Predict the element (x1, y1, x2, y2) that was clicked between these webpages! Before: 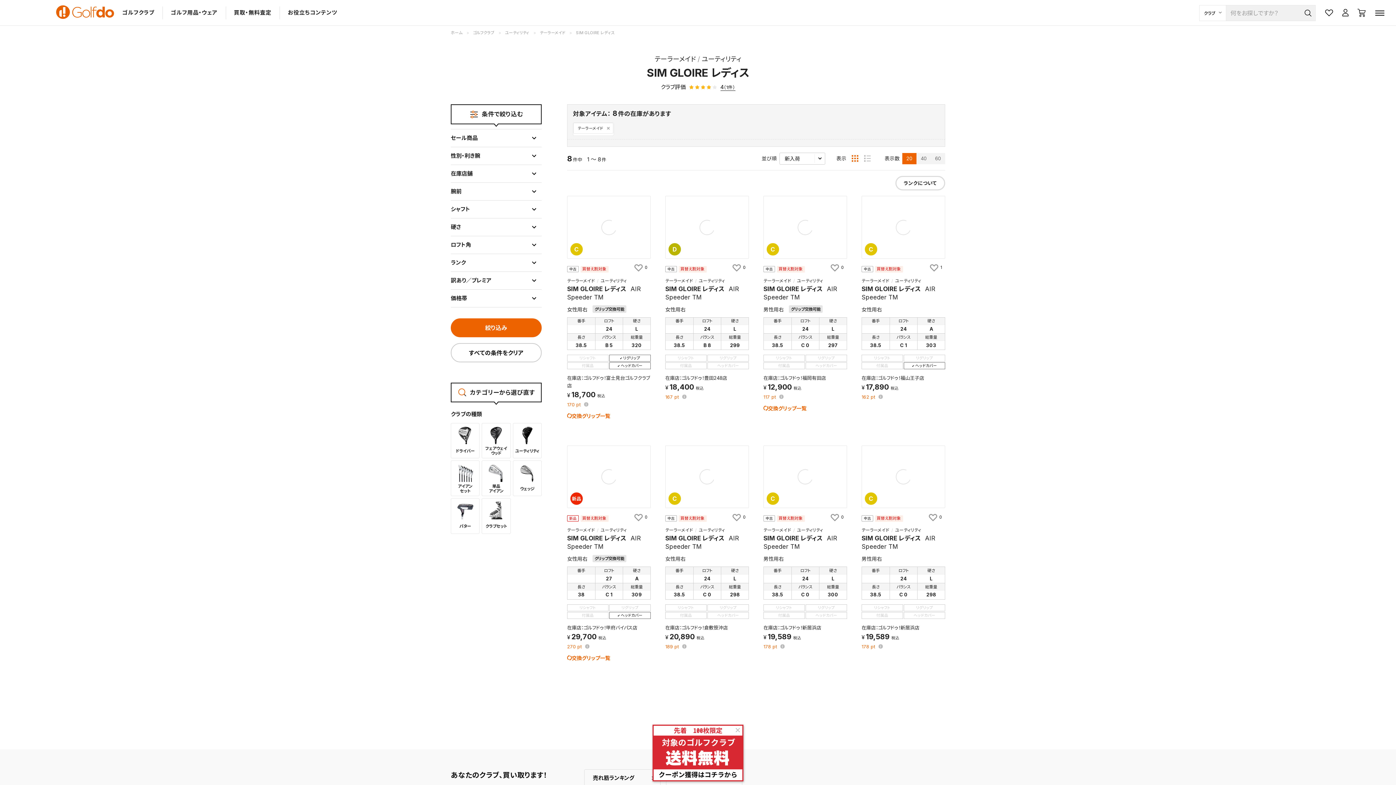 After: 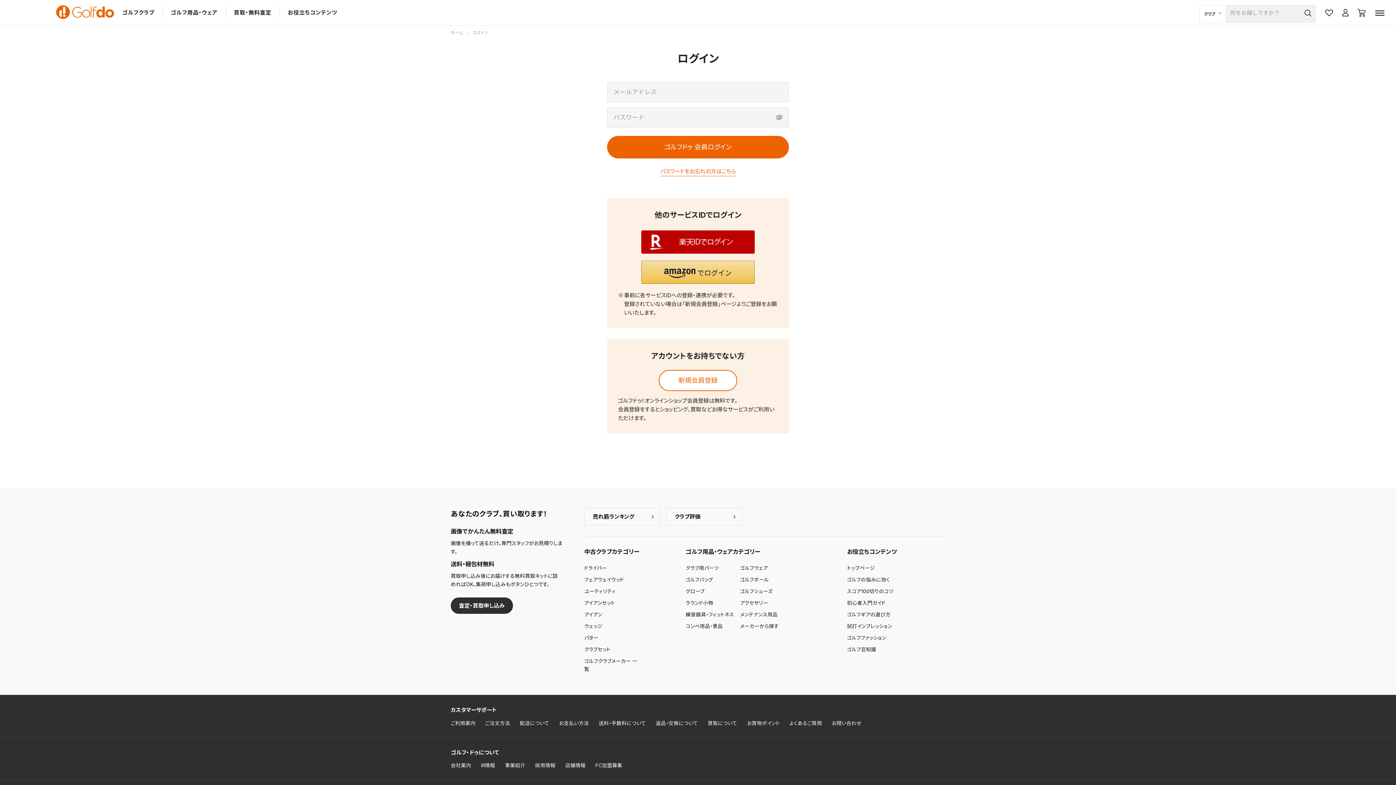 Action: label: お気に入りに追加 bbox: (826, 510, 847, 524)